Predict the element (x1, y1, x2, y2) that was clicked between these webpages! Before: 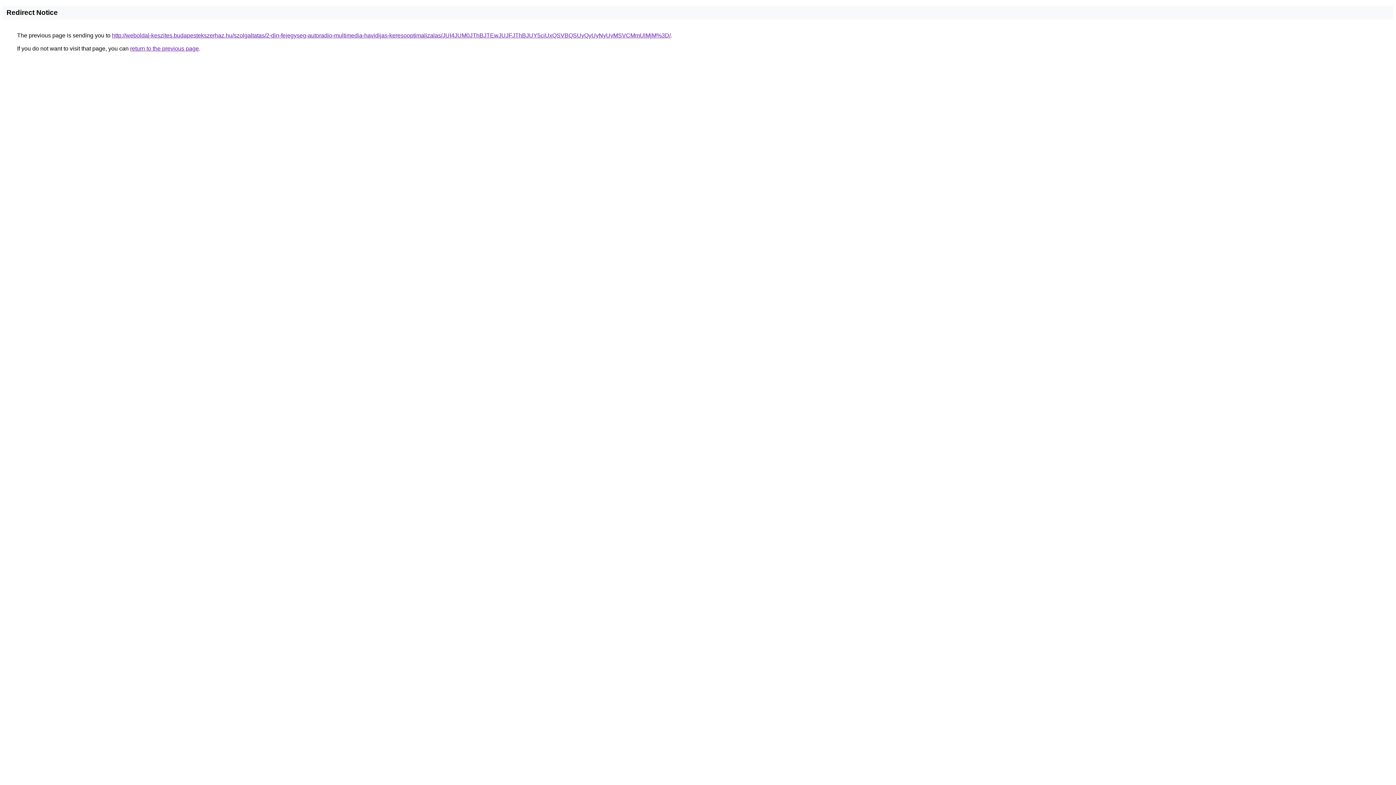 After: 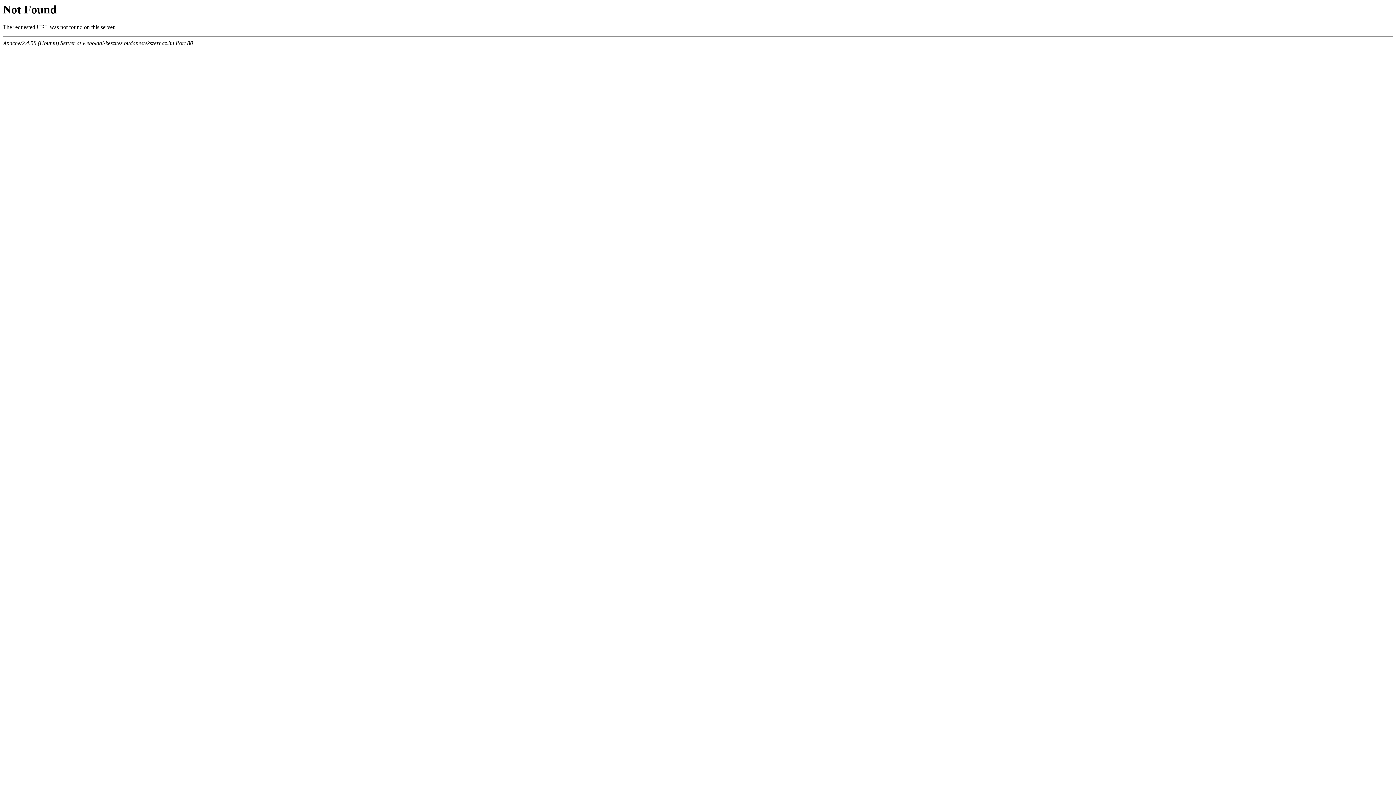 Action: label: http://weboldal-keszites.budapestekszerhaz.hu/szolgaltatas/2-din-fejegyseg-autoradio-multimedia-havidijas-keresooptimalizalas/JUI4JUM0JThBJTEwJUJFJThBJUY5ciUxQSVBQSUyQyUyNyUyMSVCMmUlMjM%3D/ bbox: (112, 32, 670, 38)